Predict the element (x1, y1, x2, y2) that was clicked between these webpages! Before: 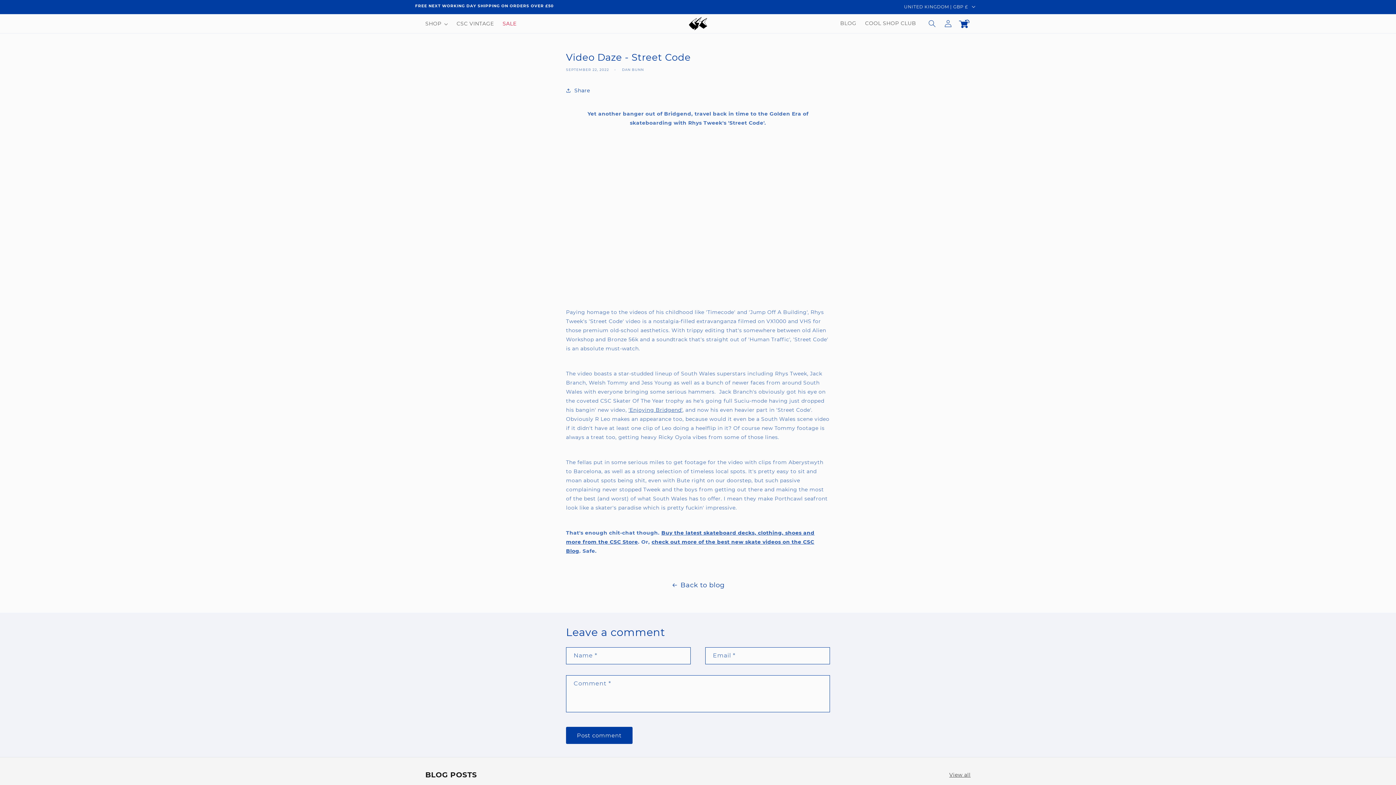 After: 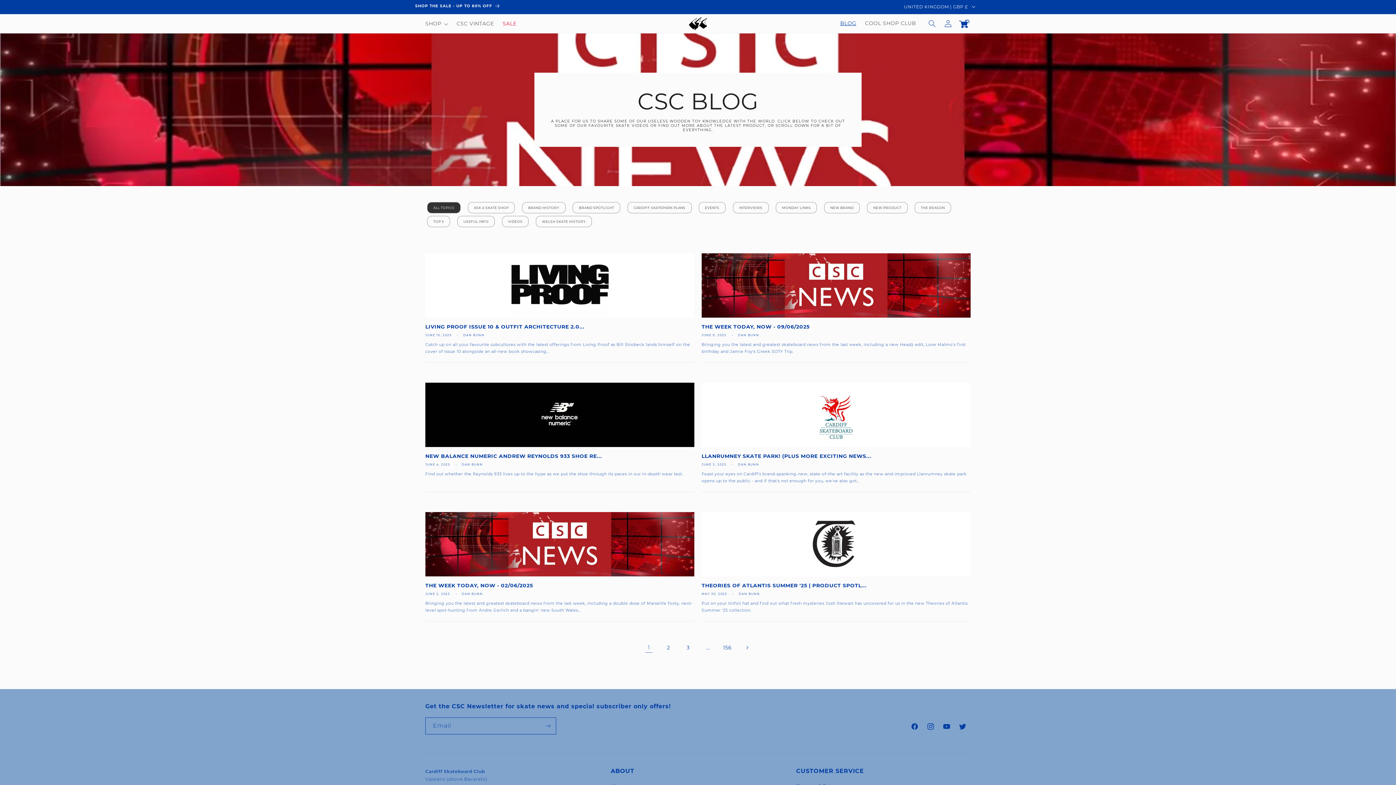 Action: label: View all bbox: (949, 771, 970, 780)